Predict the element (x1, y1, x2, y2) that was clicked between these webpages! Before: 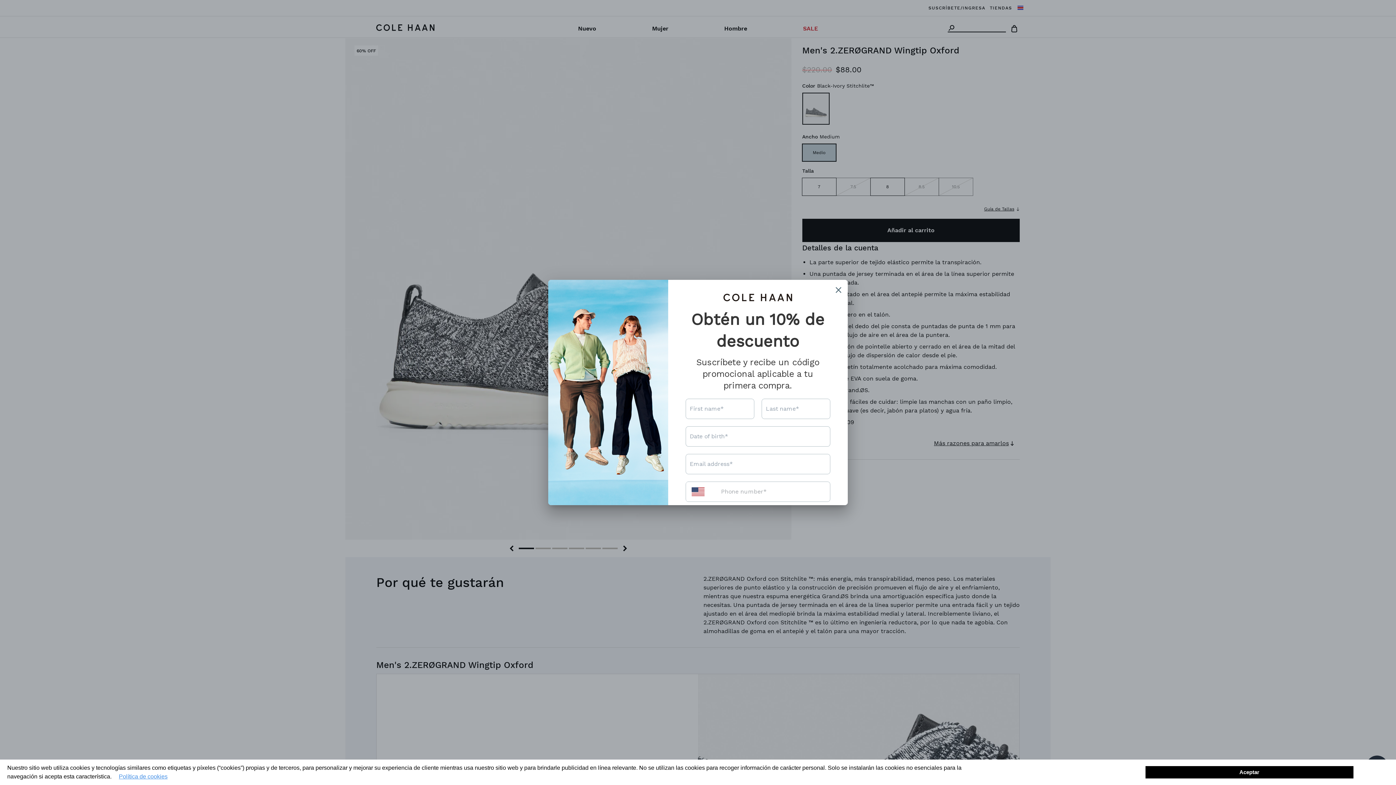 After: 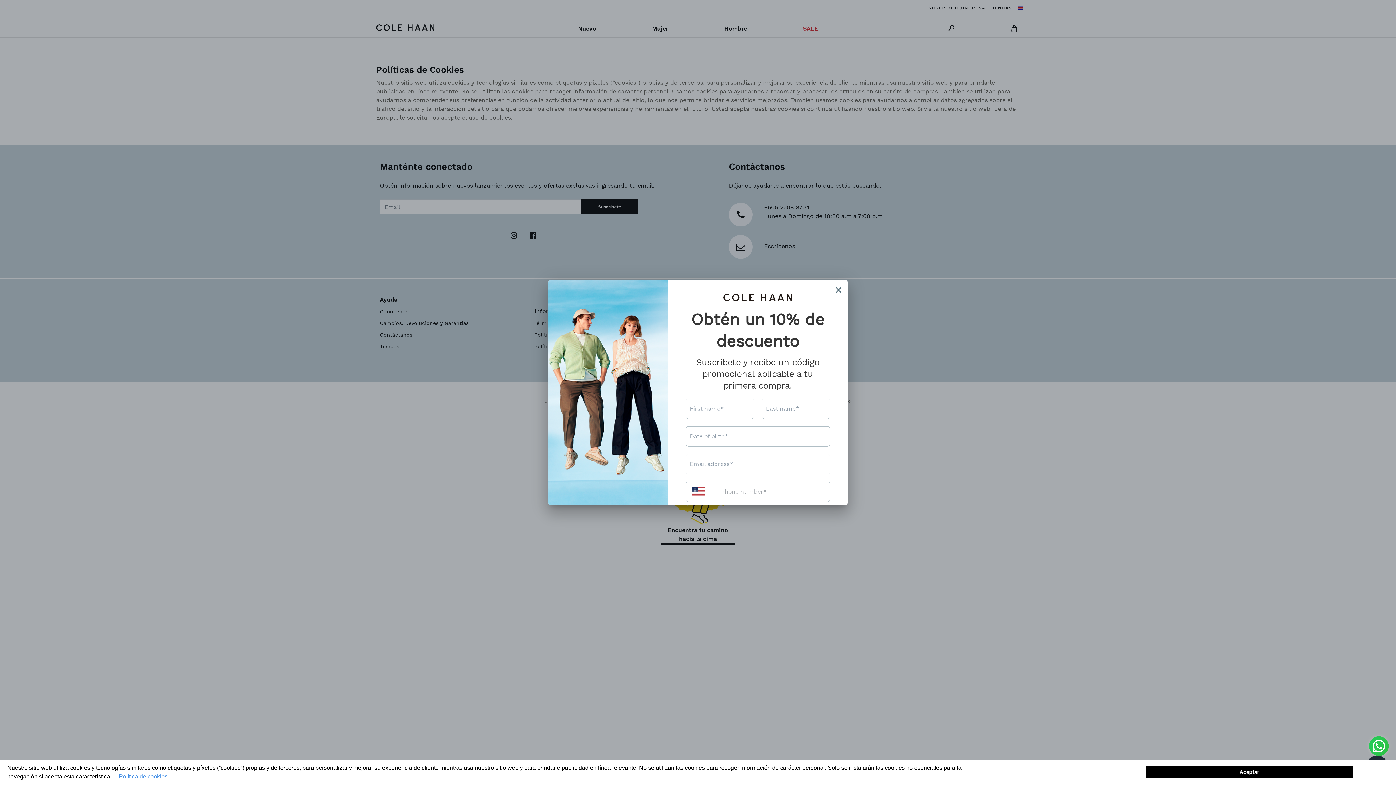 Action: label: Política de cookies bbox: (111, 773, 167, 780)